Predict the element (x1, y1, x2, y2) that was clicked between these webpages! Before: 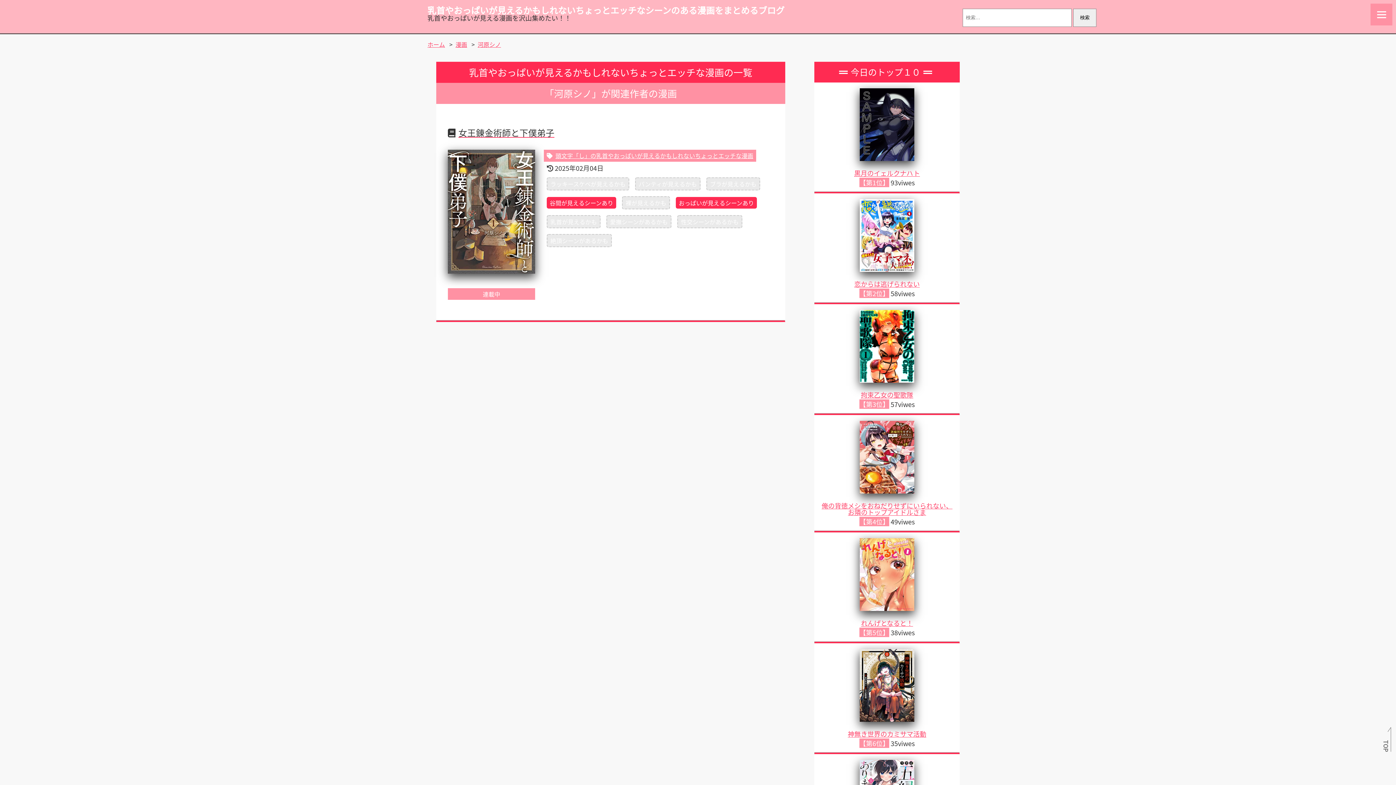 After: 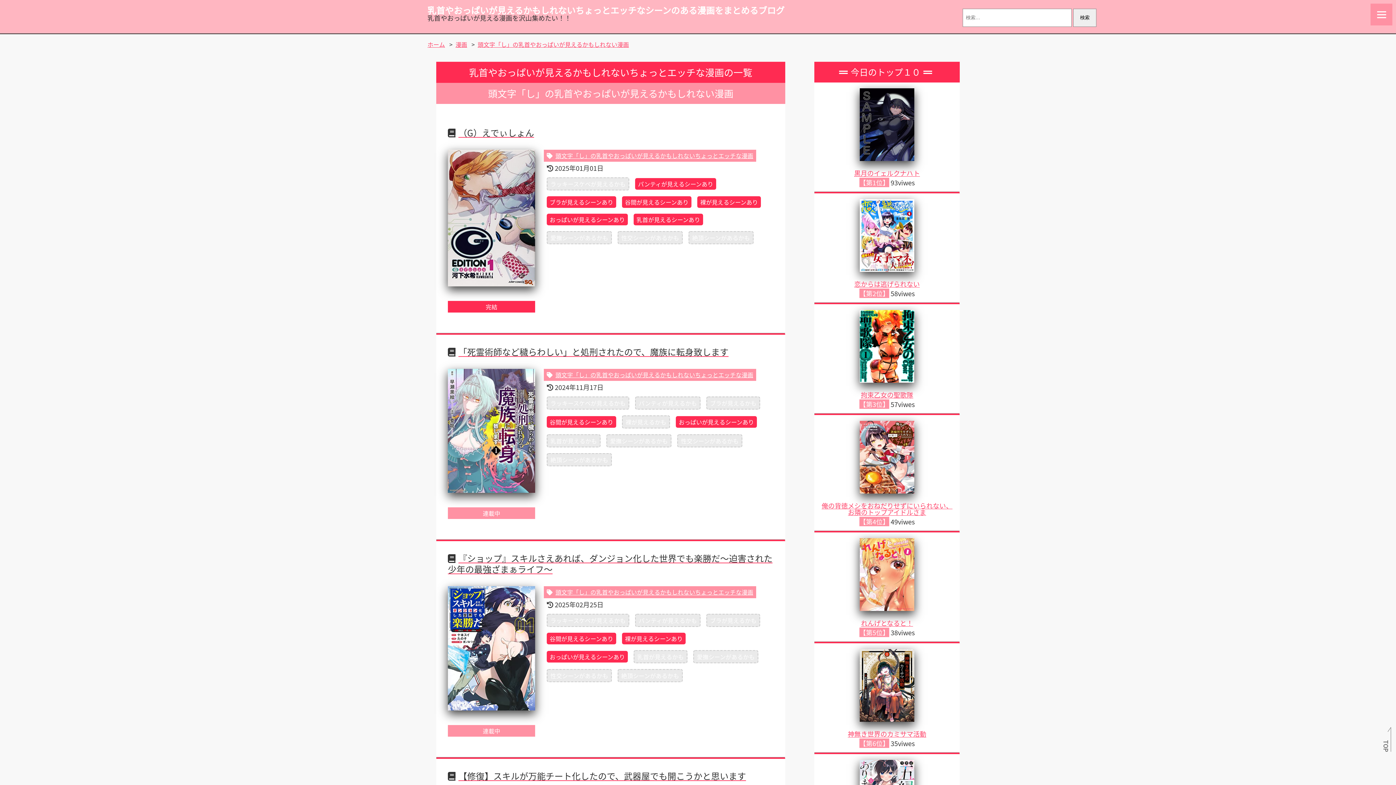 Action: label: 頭文字「し」の乳首やおっぱいが見えるかもしれないちょっとエッチな漫画 bbox: (544, 149, 756, 161)